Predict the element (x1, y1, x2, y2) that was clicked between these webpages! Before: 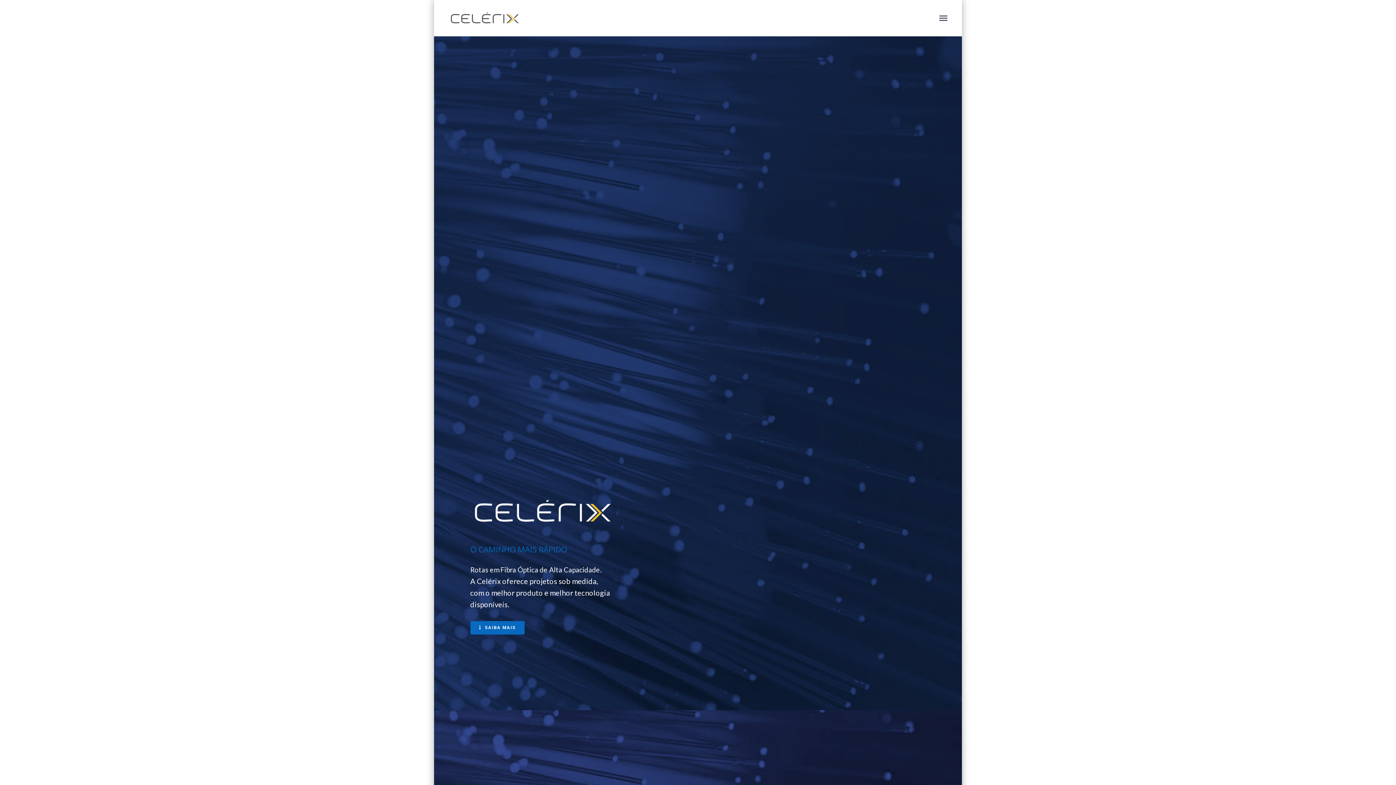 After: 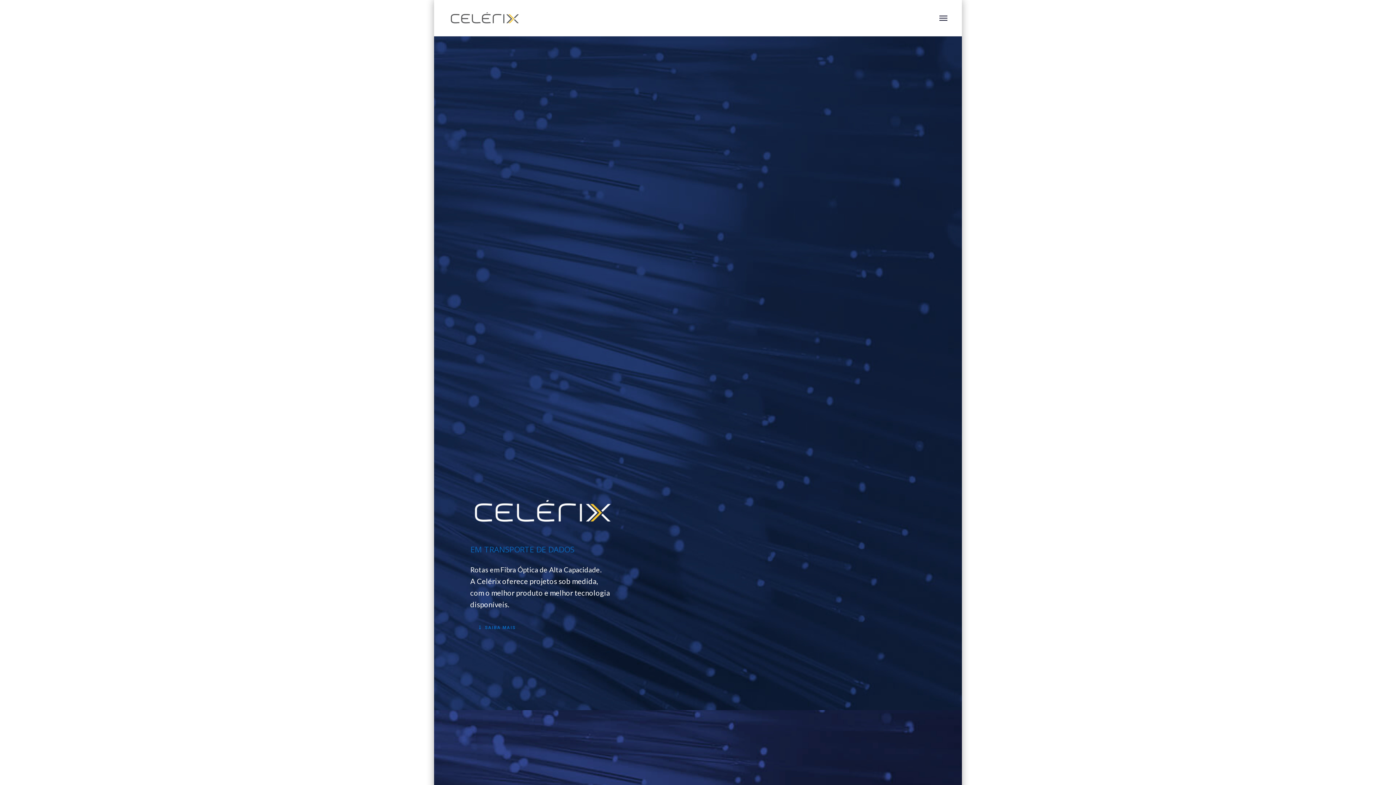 Action: bbox: (470, 621, 524, 634) label: SAIBA MAIS